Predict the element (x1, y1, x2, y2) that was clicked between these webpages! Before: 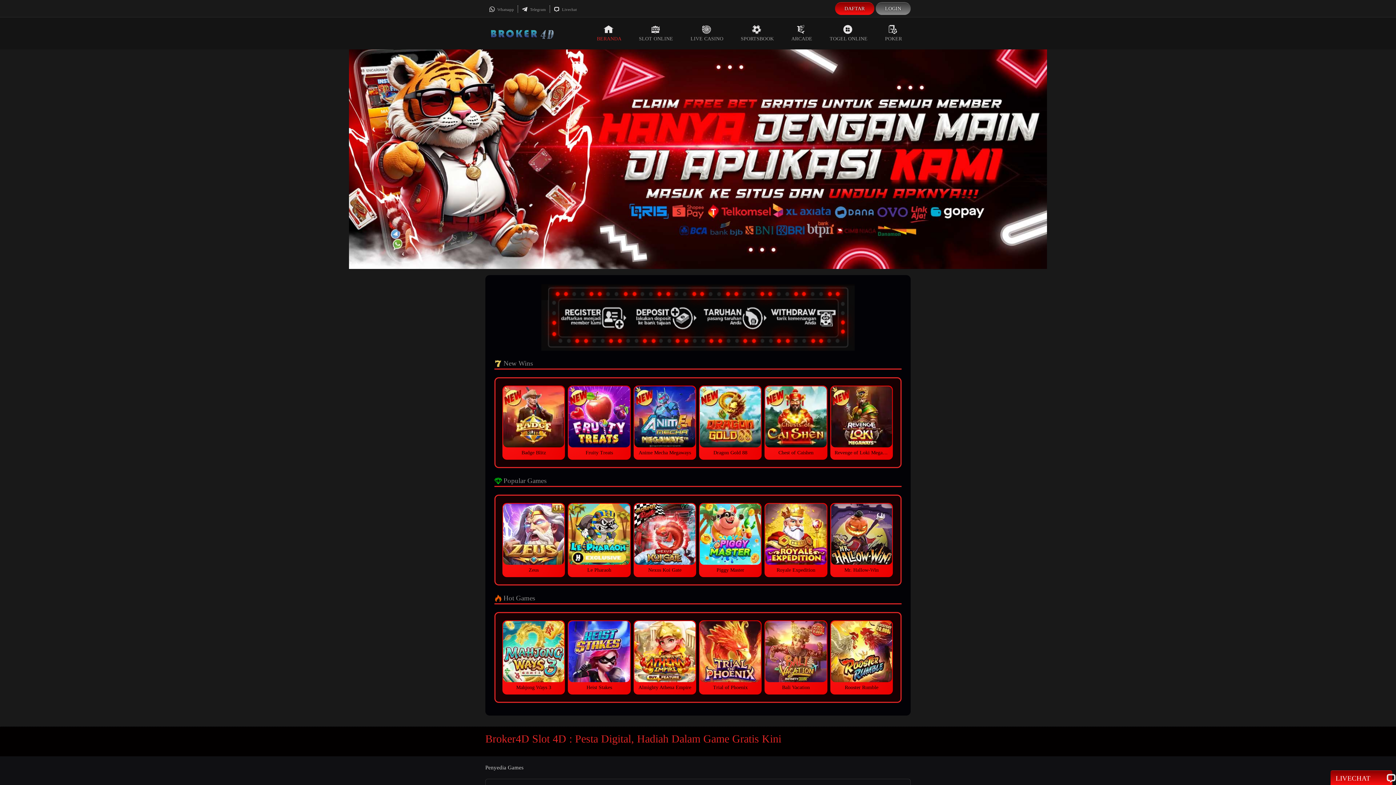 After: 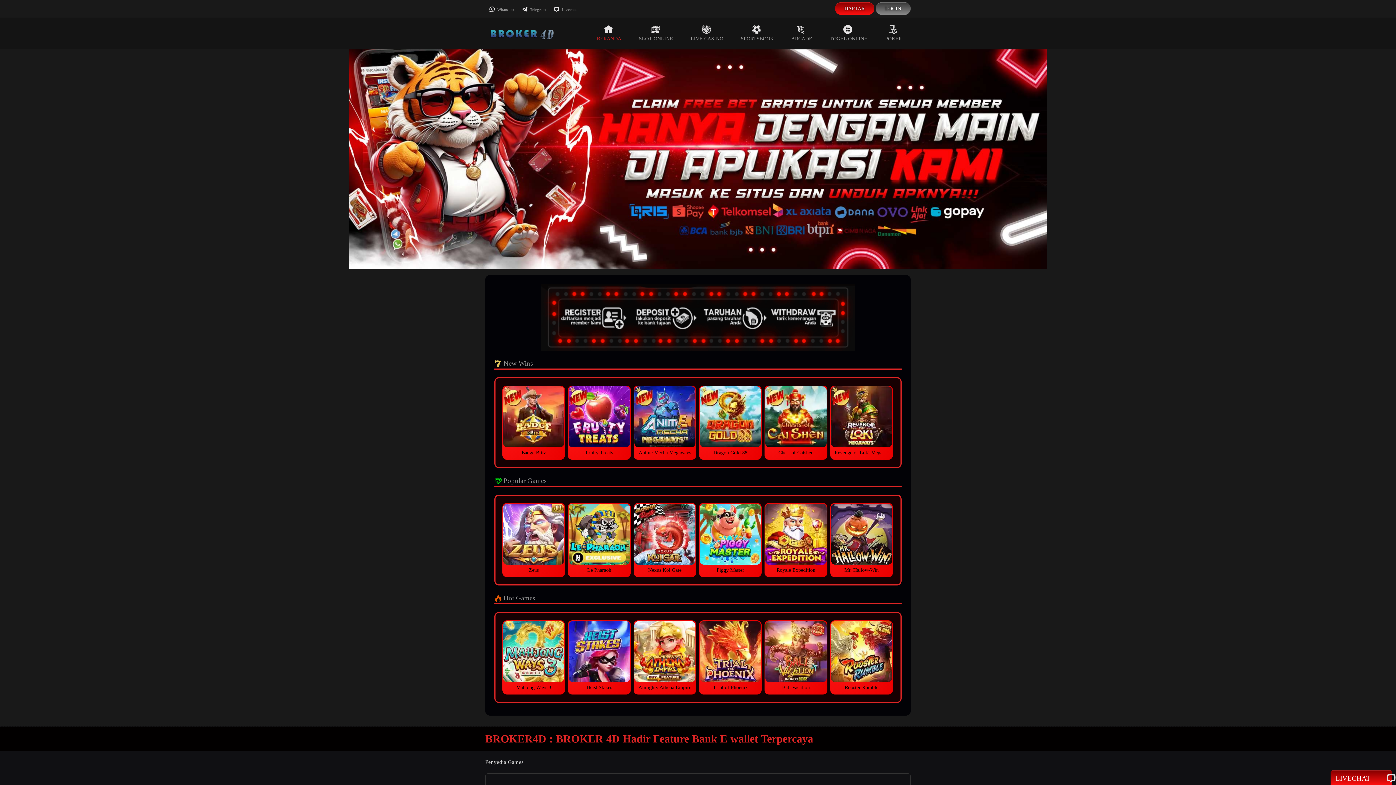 Action: bbox: (485, 30, 558, 36)